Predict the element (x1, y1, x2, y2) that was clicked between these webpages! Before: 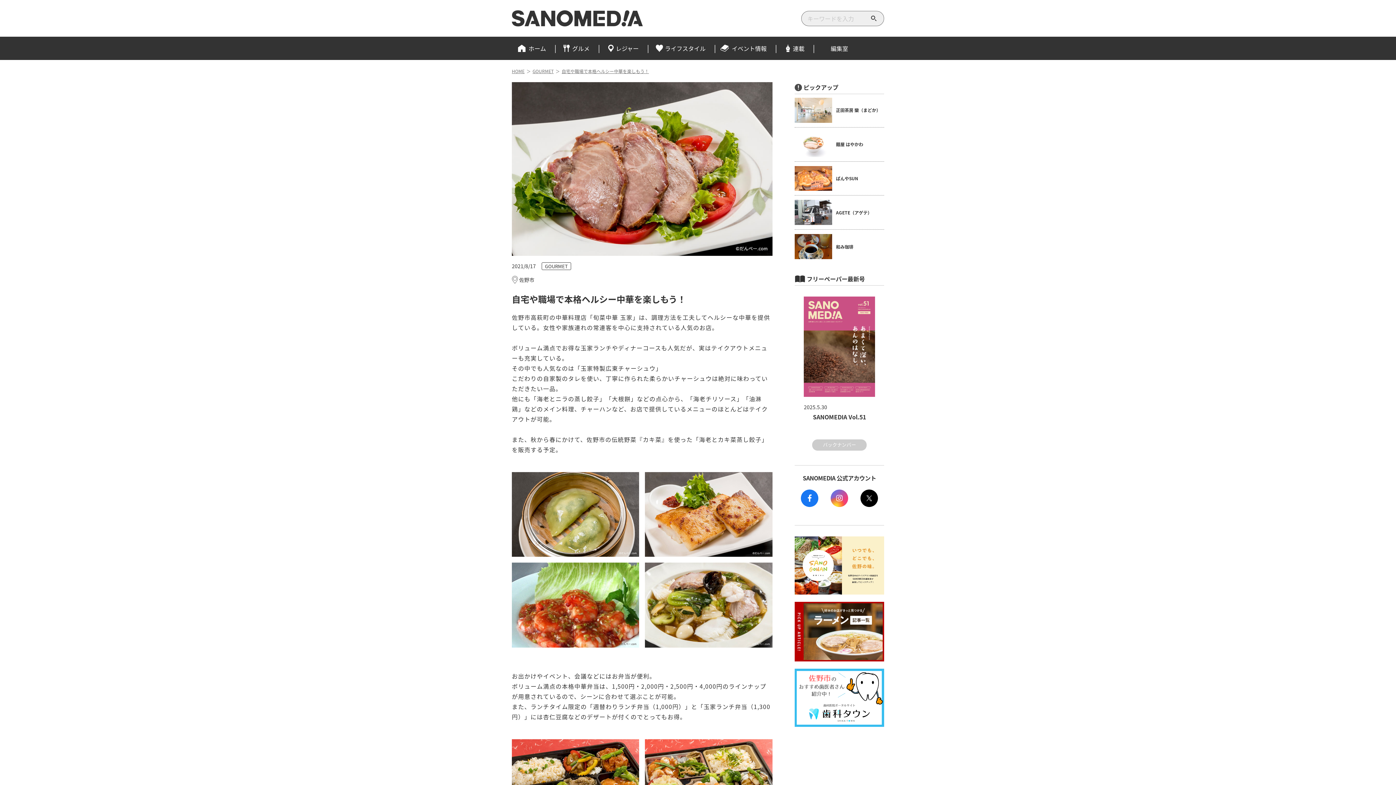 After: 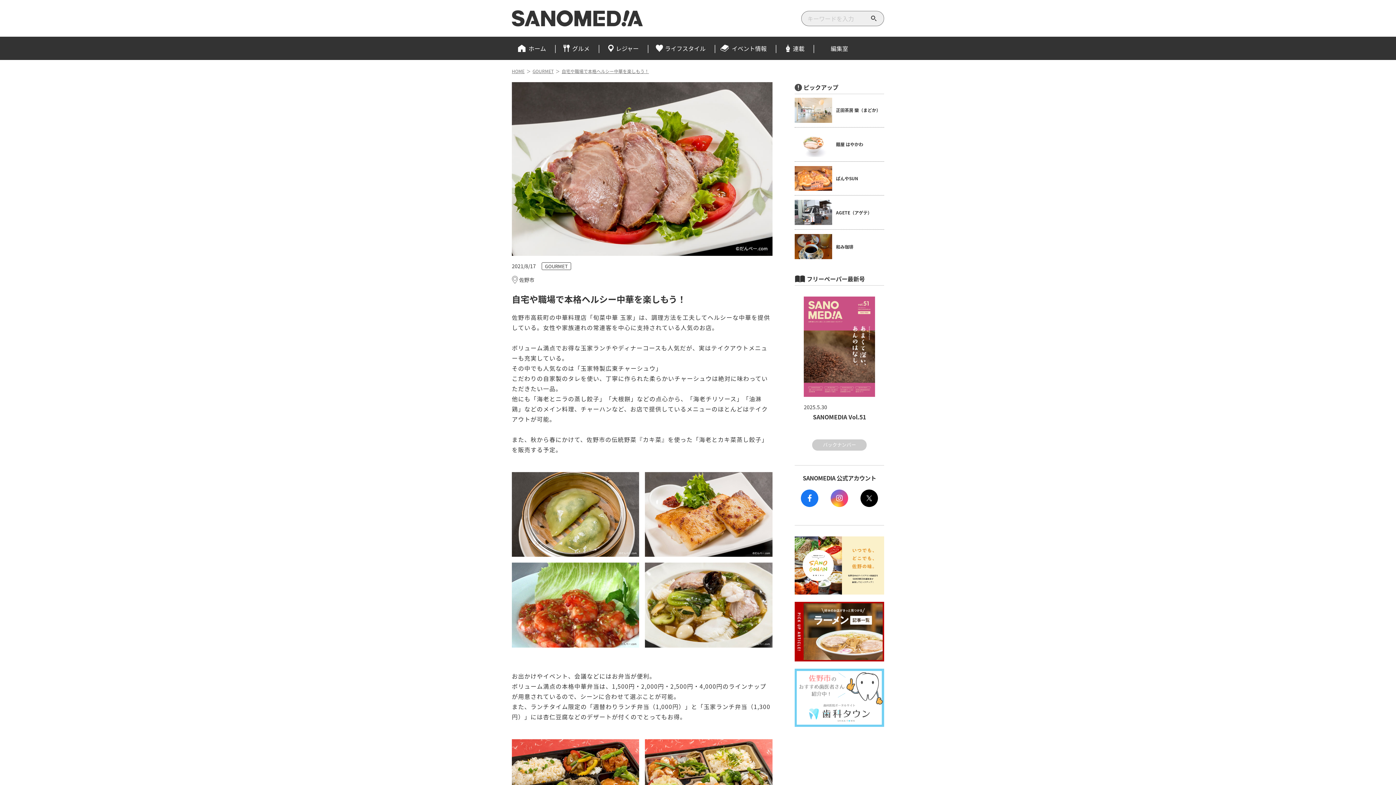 Action: bbox: (795, 669, 884, 727)